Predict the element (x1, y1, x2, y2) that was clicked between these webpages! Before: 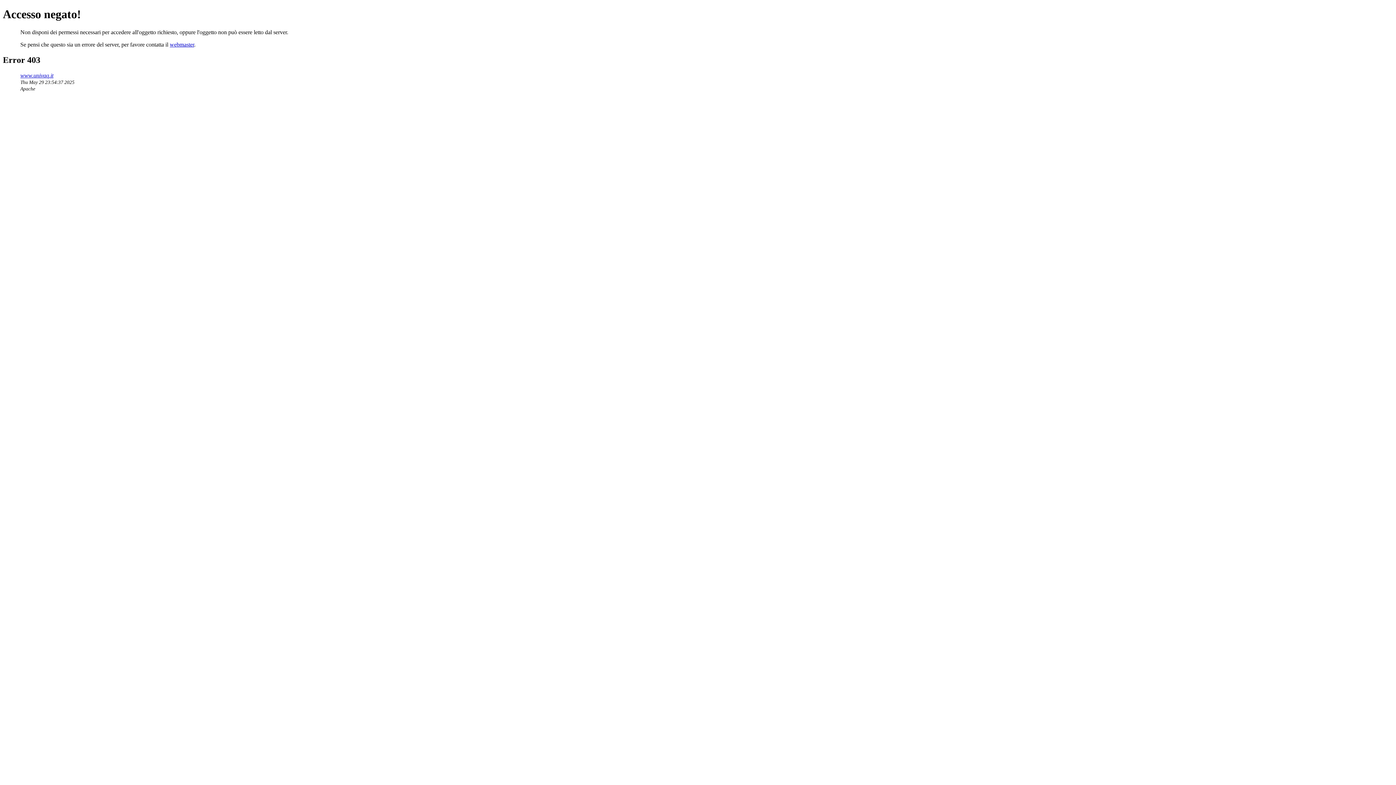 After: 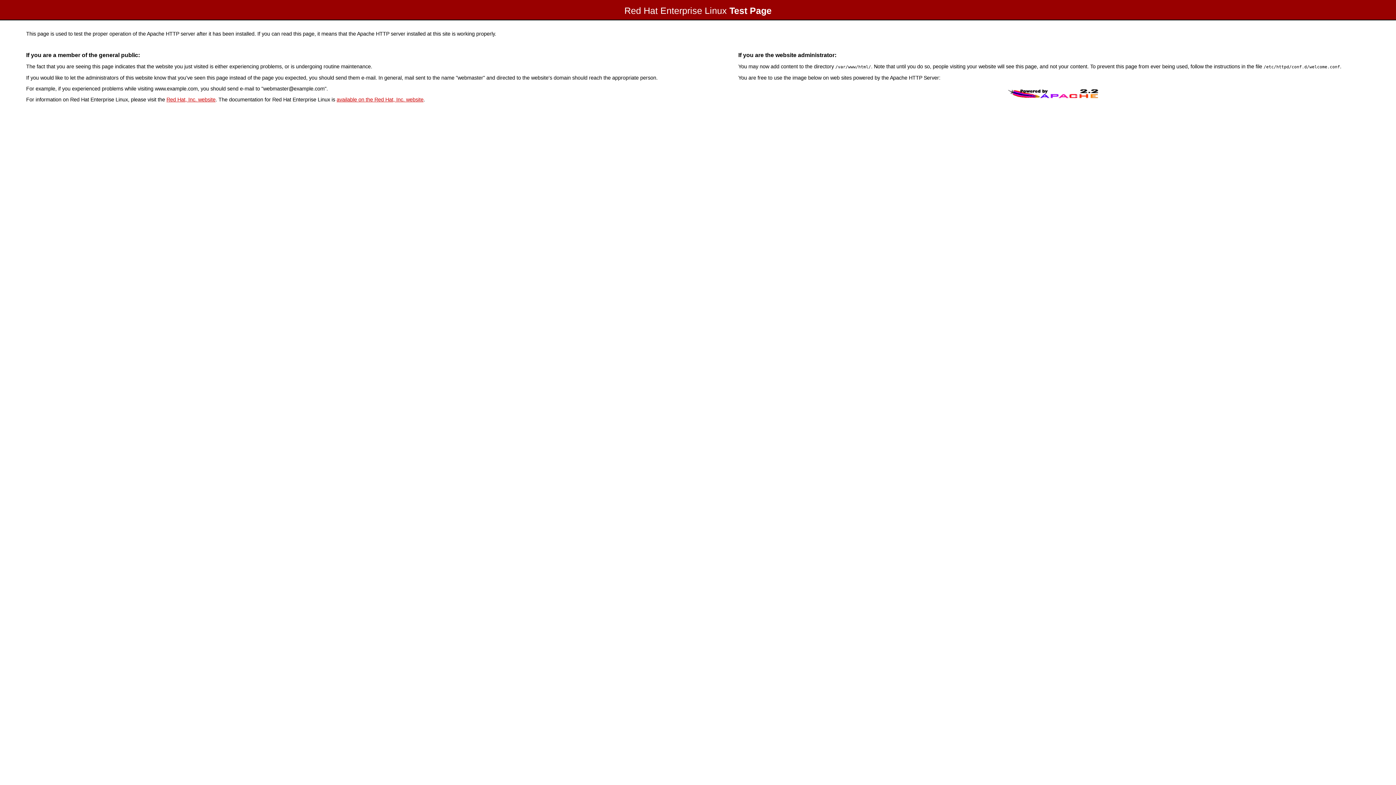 Action: label: www.univaq.it bbox: (20, 72, 53, 78)